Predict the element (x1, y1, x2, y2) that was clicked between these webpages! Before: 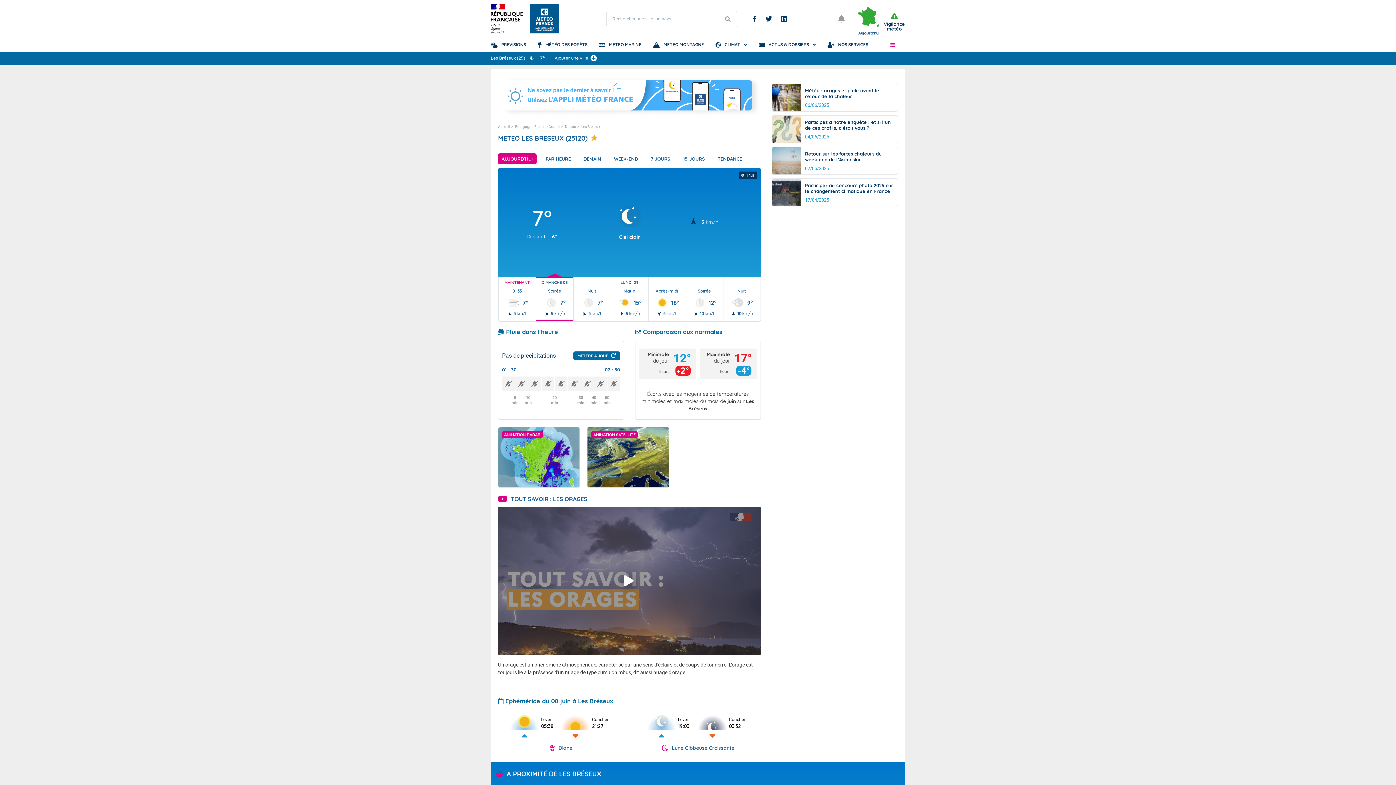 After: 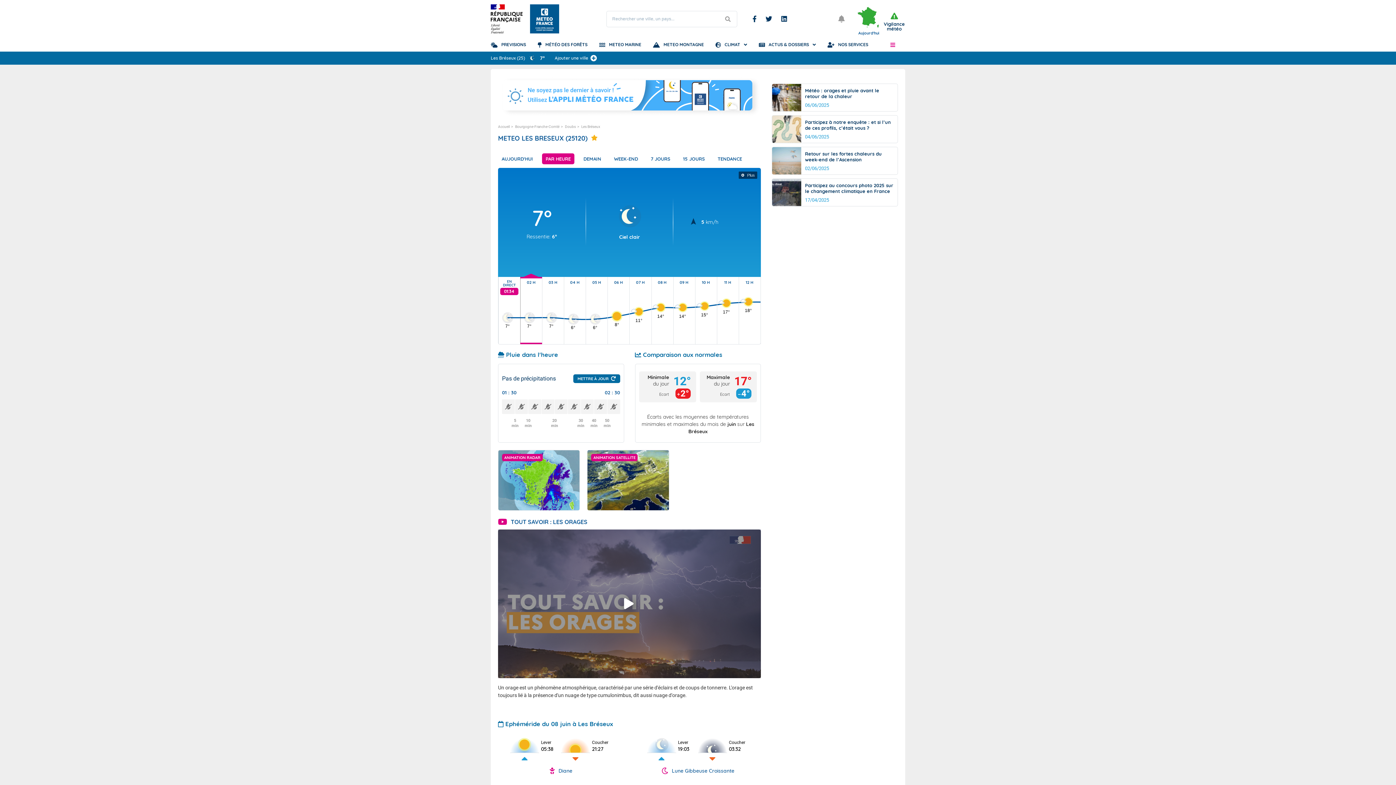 Action: bbox: (542, 153, 574, 164) label: PAR HEURE